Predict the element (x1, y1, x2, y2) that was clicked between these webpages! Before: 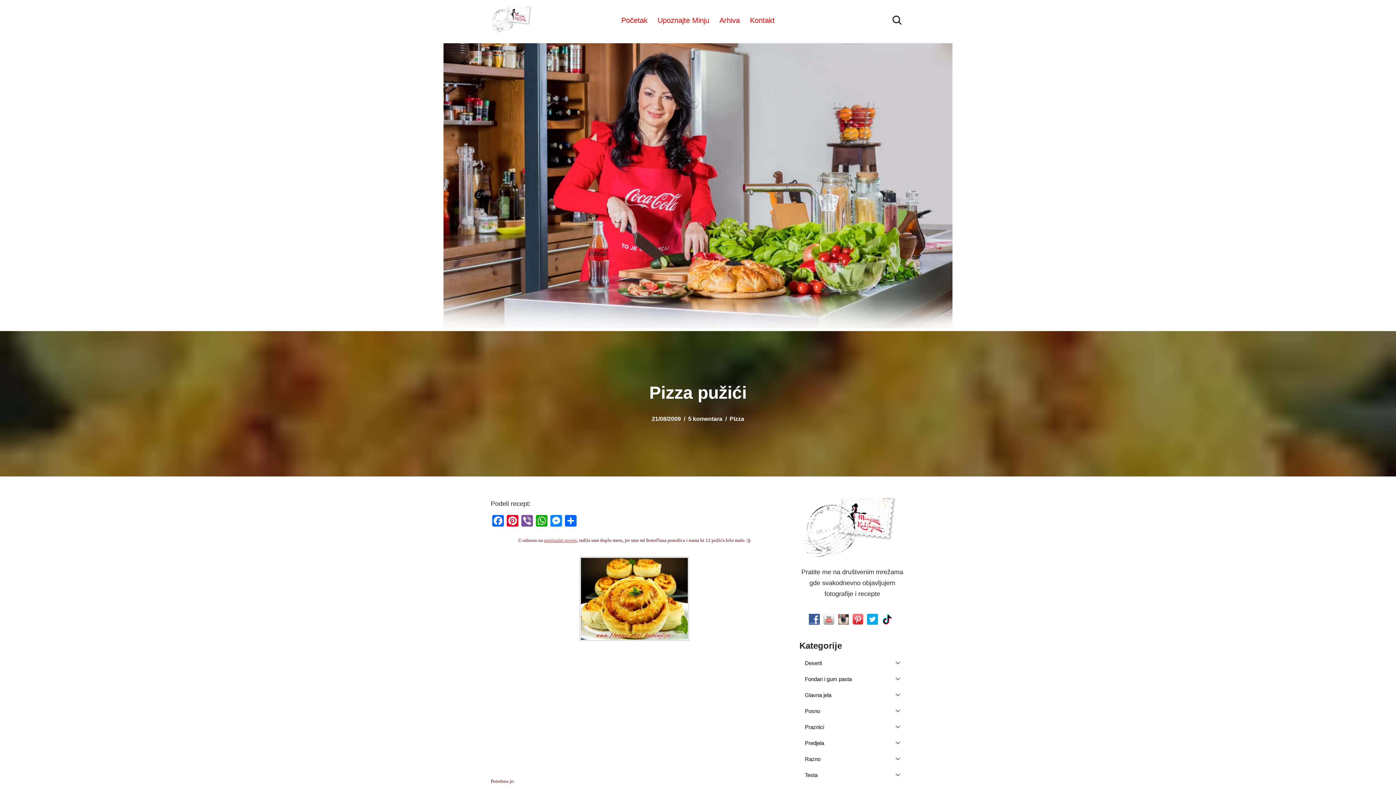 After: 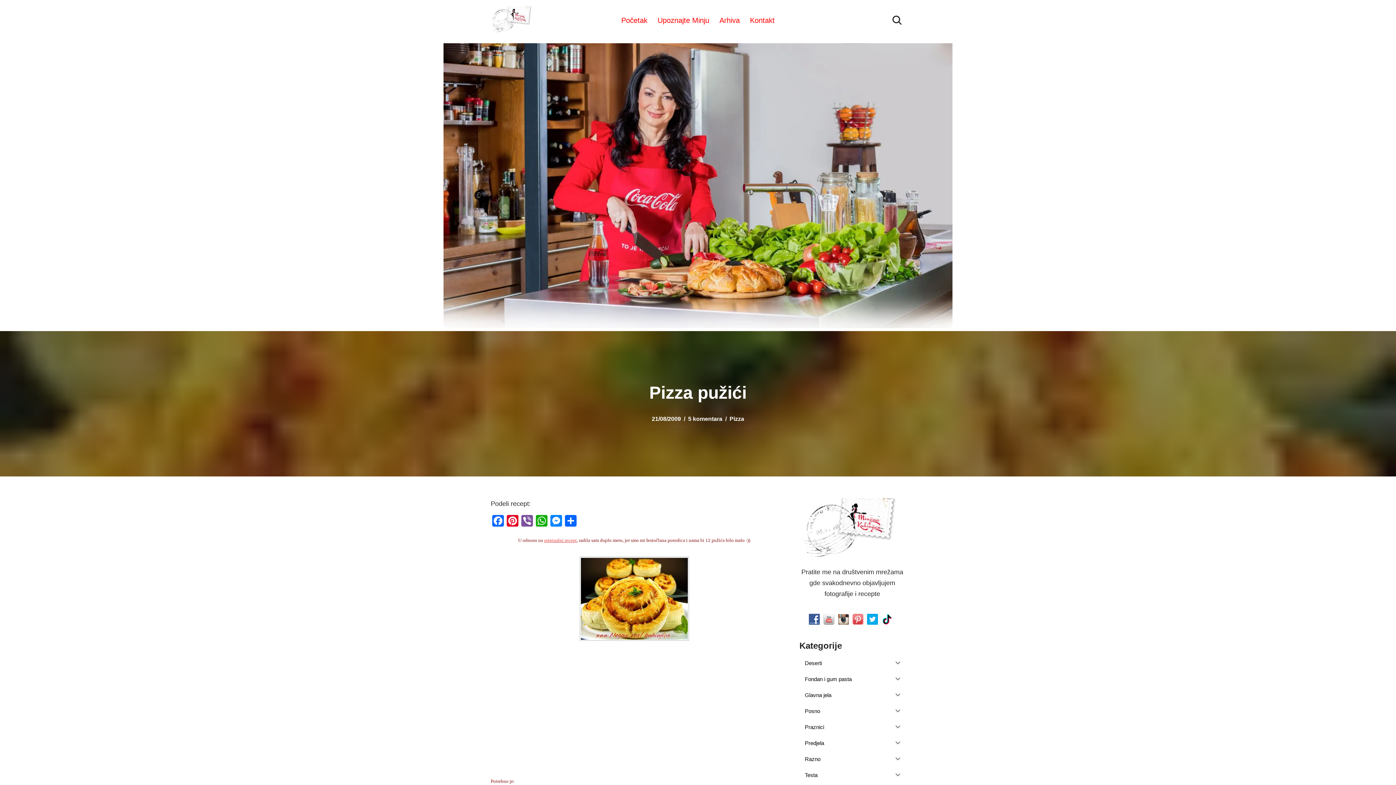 Action: bbox: (852, 616, 867, 623)